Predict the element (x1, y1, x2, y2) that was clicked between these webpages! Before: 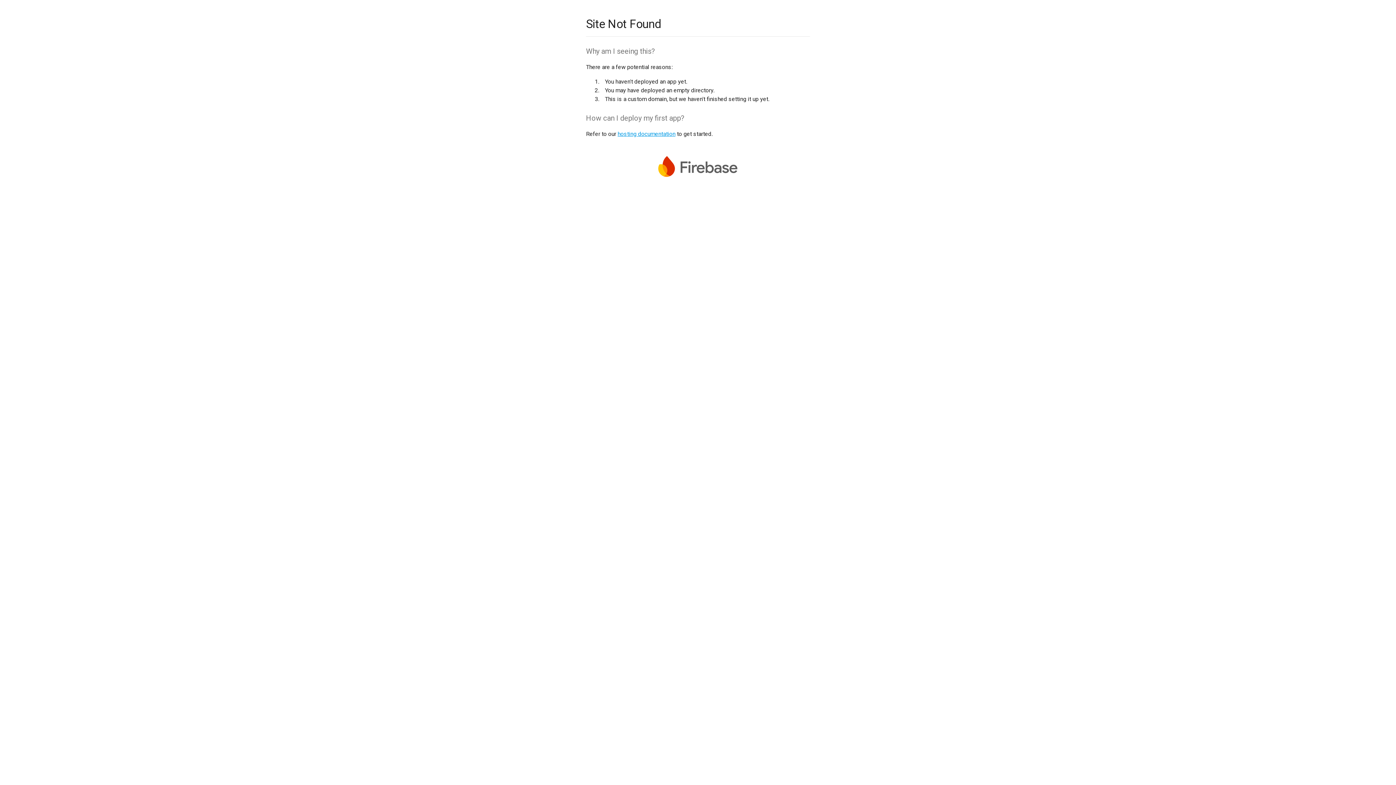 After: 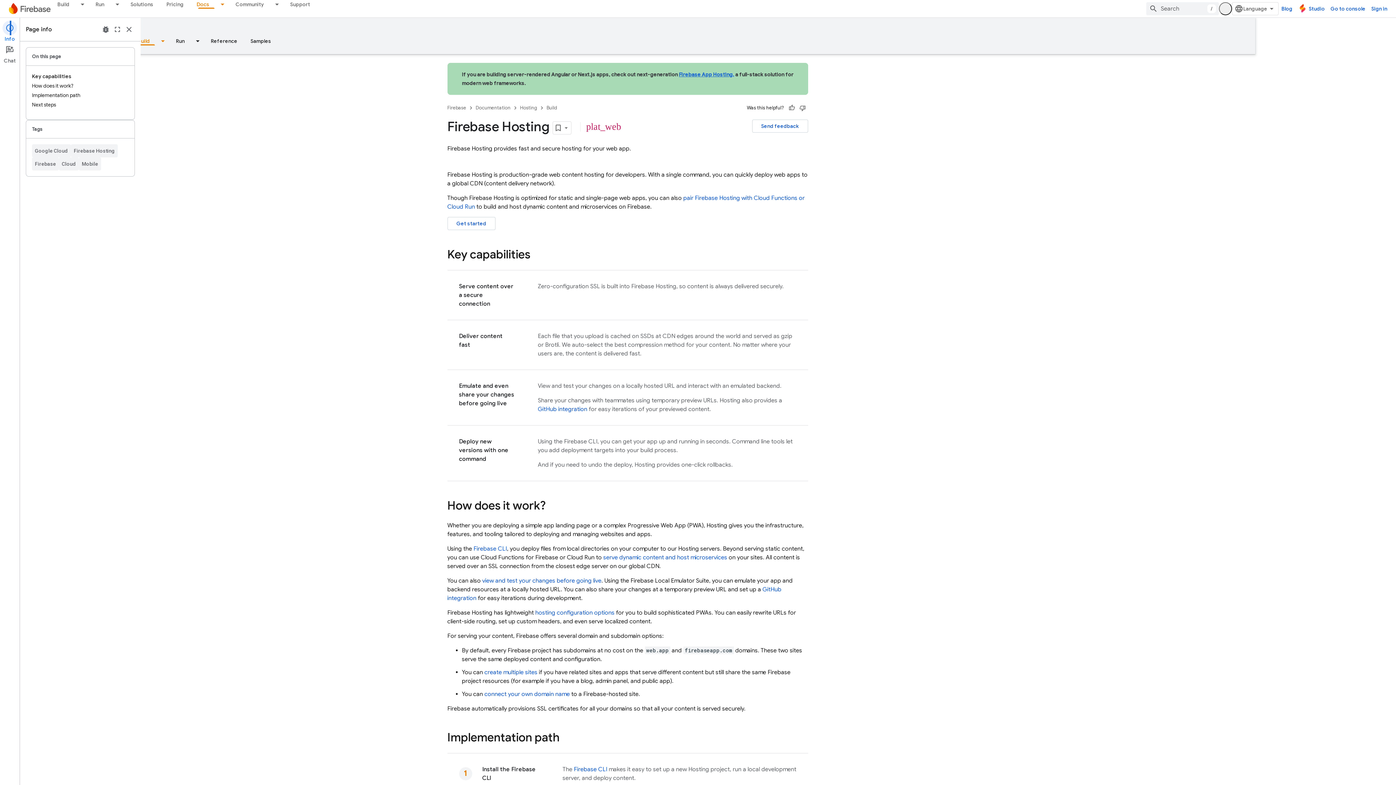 Action: bbox: (617, 130, 675, 137) label: hosting documentation